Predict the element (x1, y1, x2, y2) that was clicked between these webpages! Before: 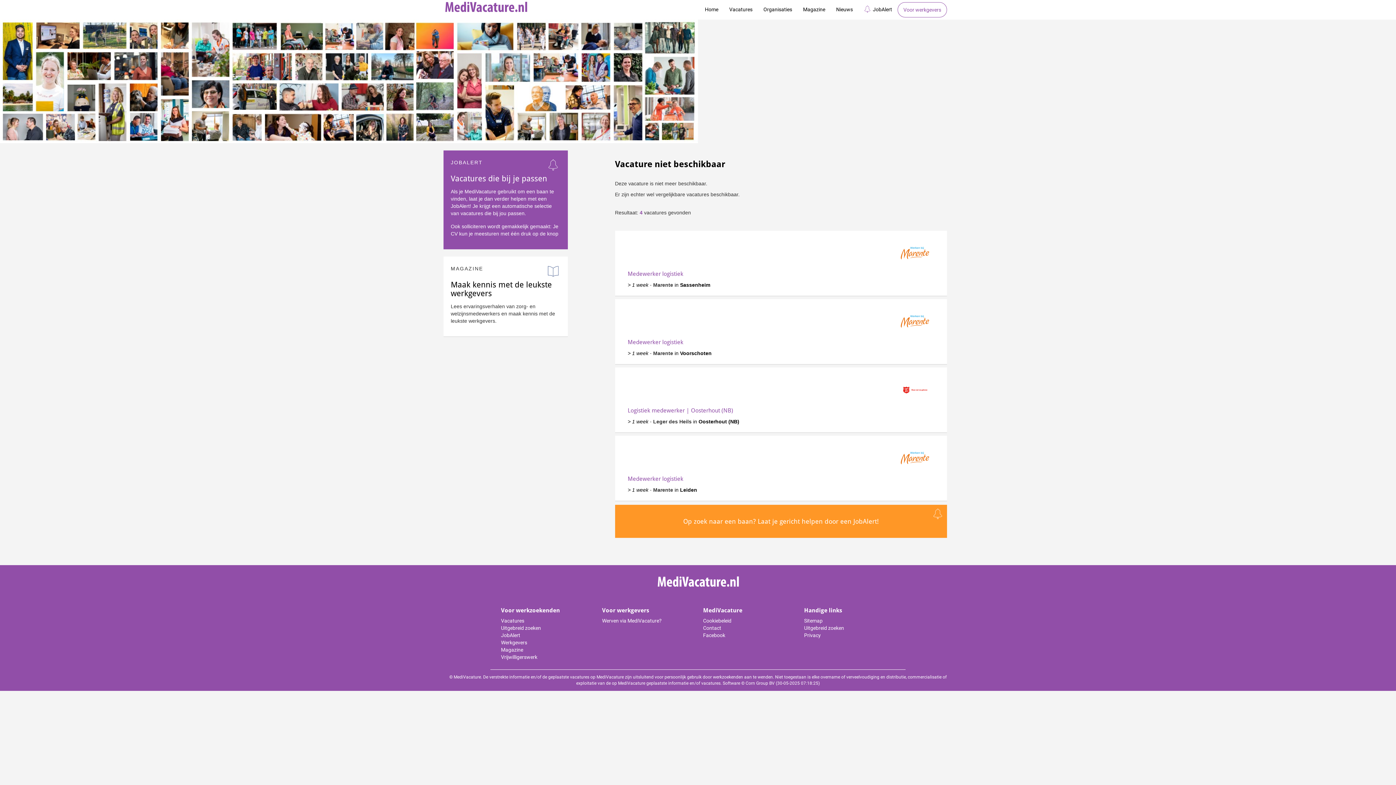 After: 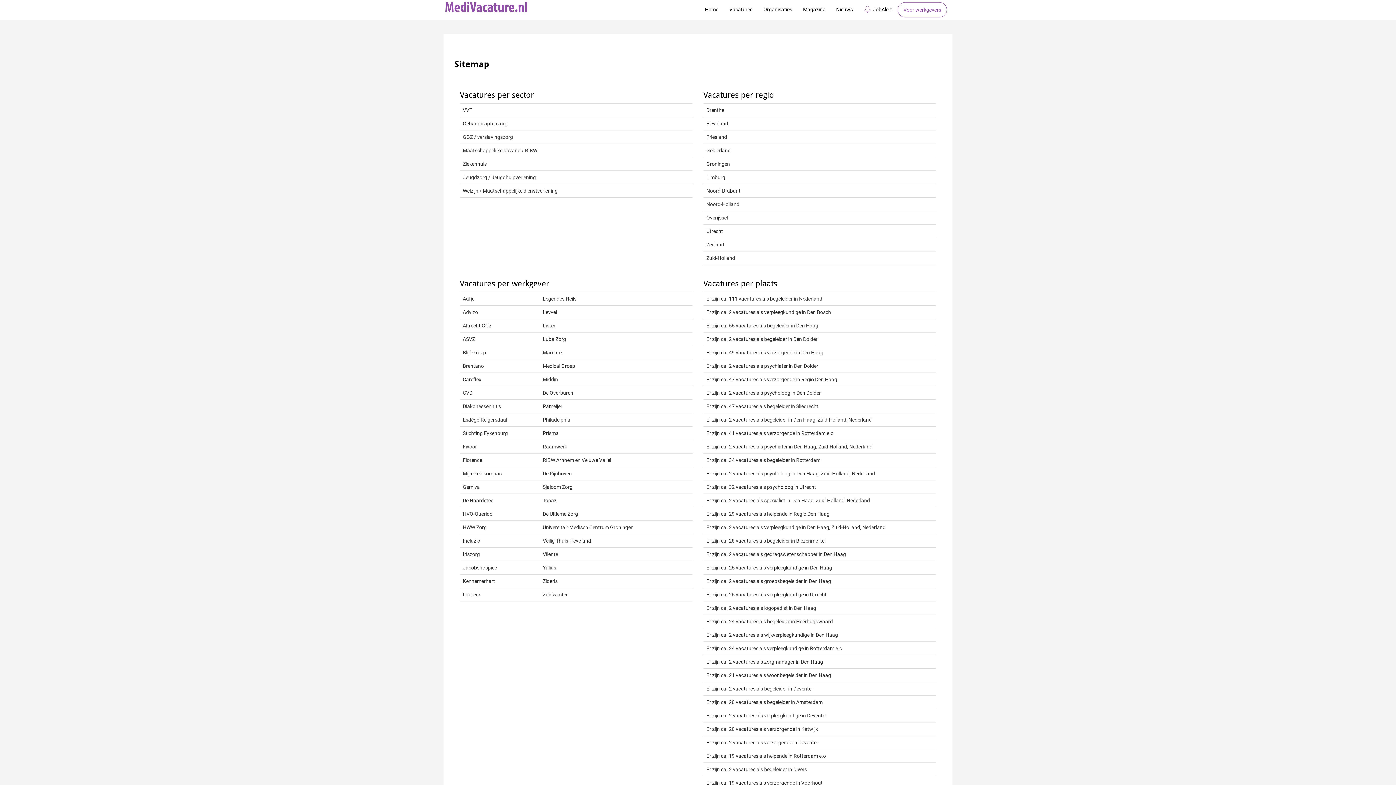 Action: label: Sitemap bbox: (804, 618, 822, 623)